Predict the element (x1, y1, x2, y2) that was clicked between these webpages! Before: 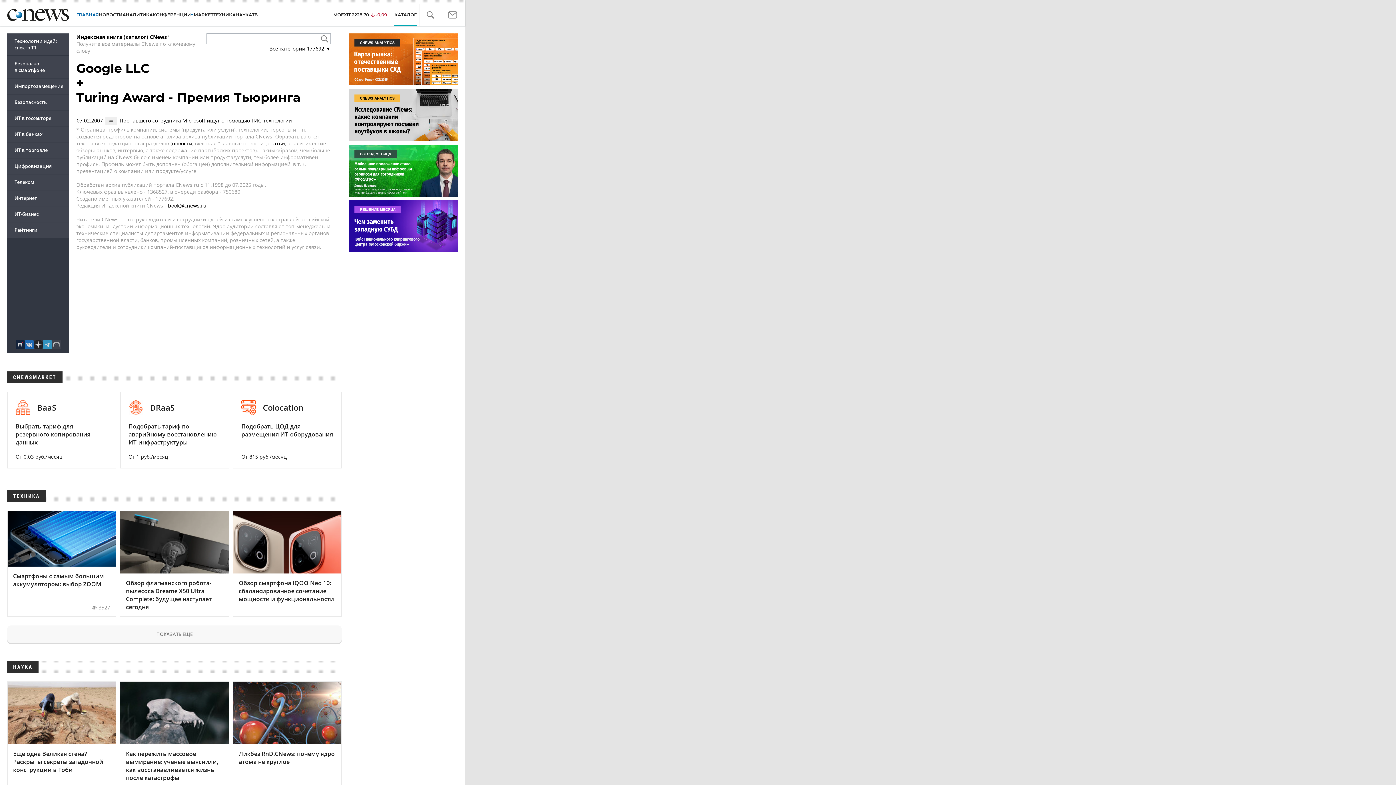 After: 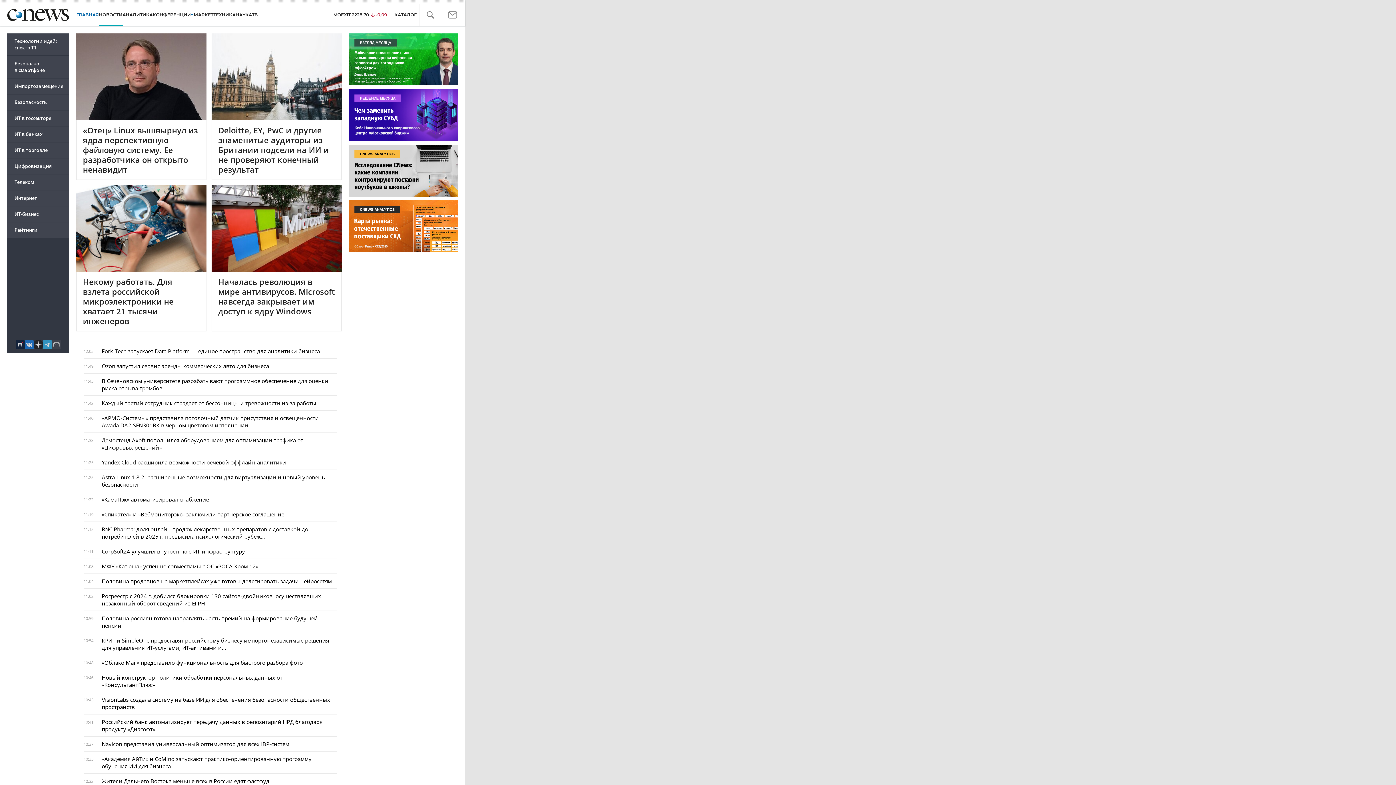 Action: label: новости bbox: (172, 140, 192, 146)